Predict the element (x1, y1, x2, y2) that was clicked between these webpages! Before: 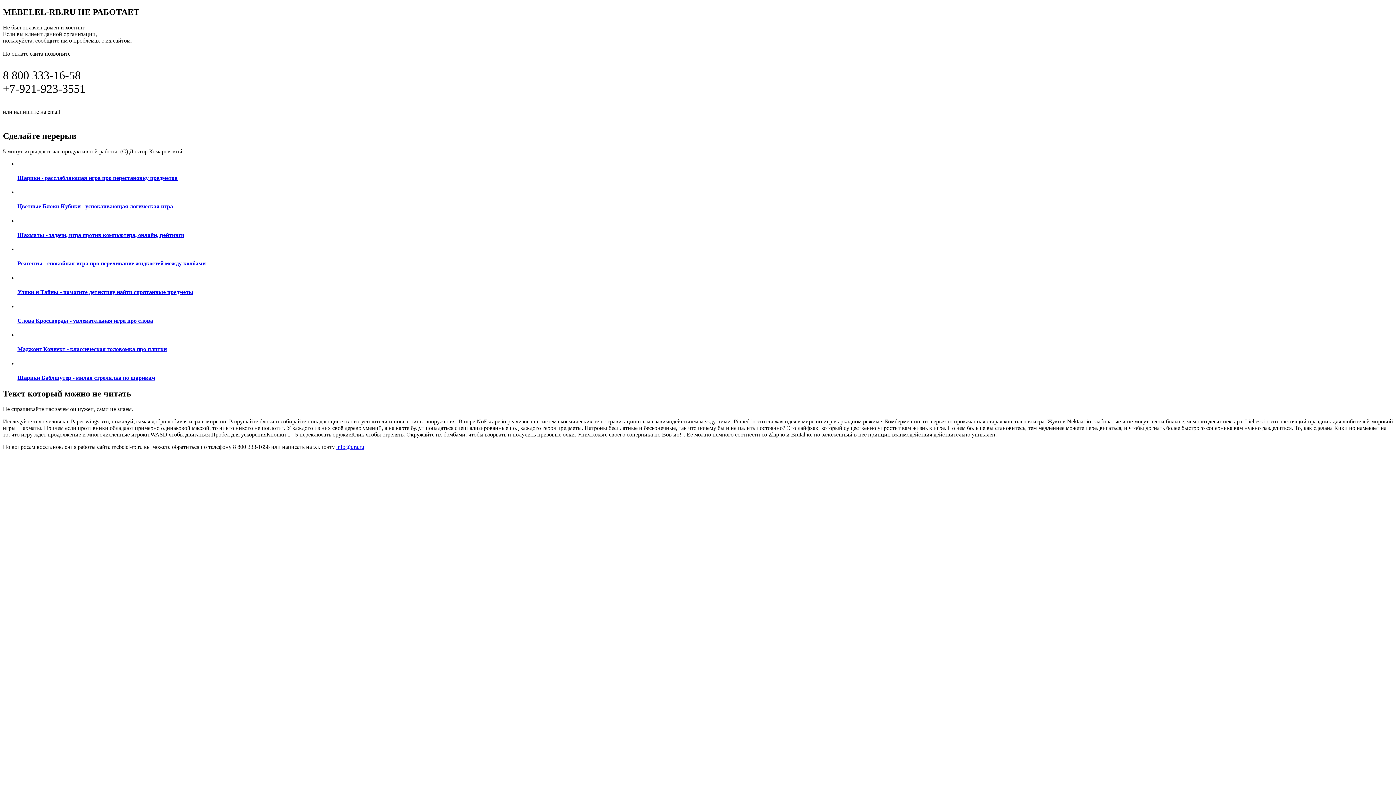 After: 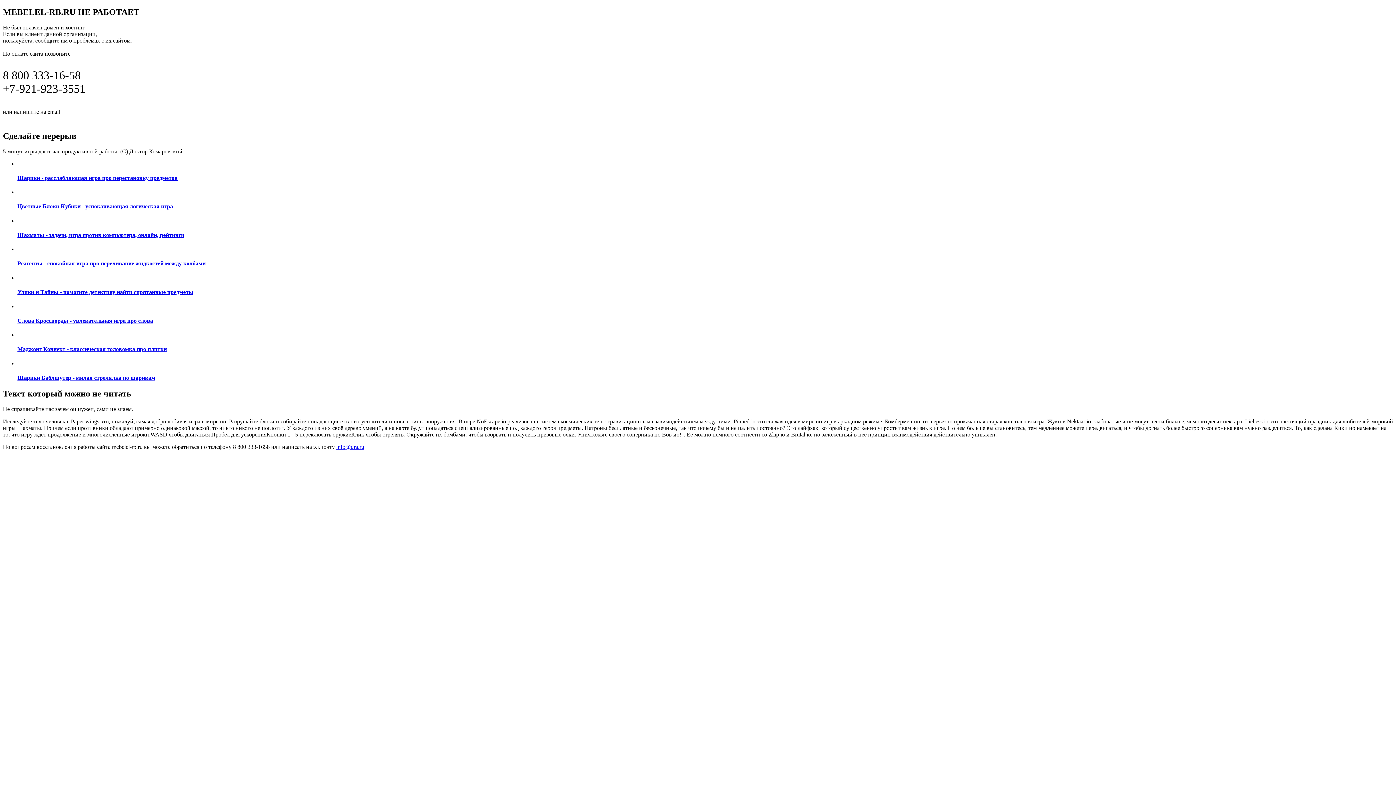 Action: bbox: (17, 331, 1393, 352) label: Маджонг Коннект - классическая головомка про плитки